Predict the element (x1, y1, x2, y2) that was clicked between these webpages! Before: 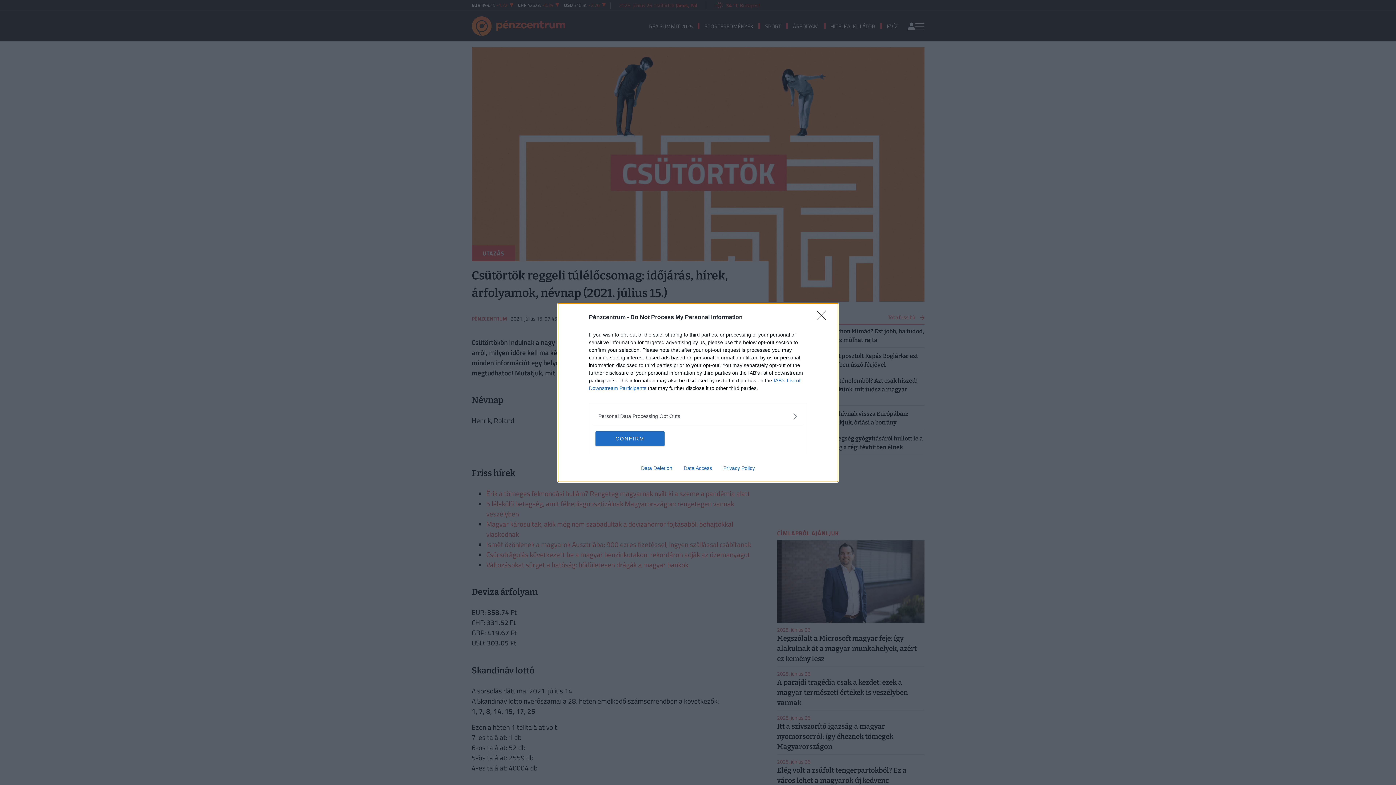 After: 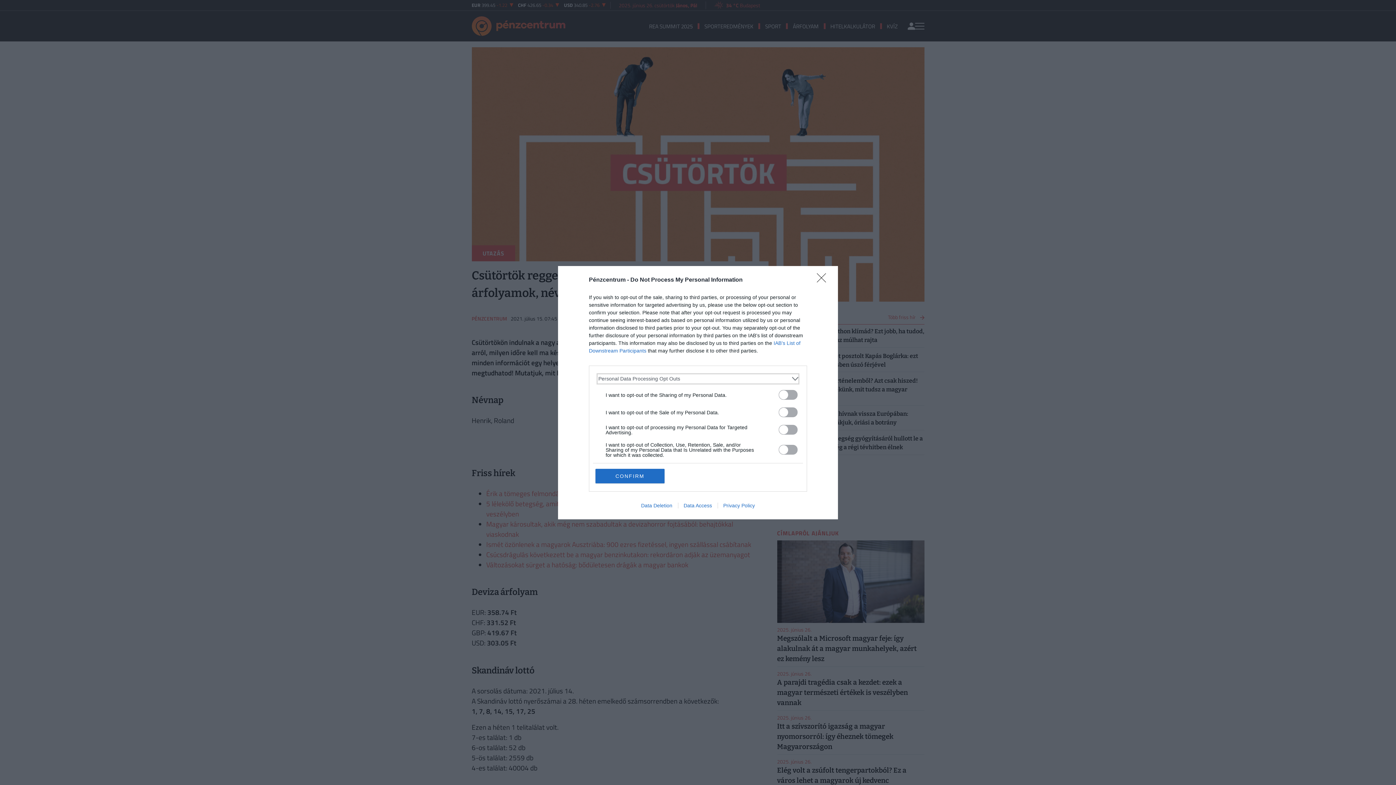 Action: bbox: (598, 412, 797, 420) label: Opt-Outs